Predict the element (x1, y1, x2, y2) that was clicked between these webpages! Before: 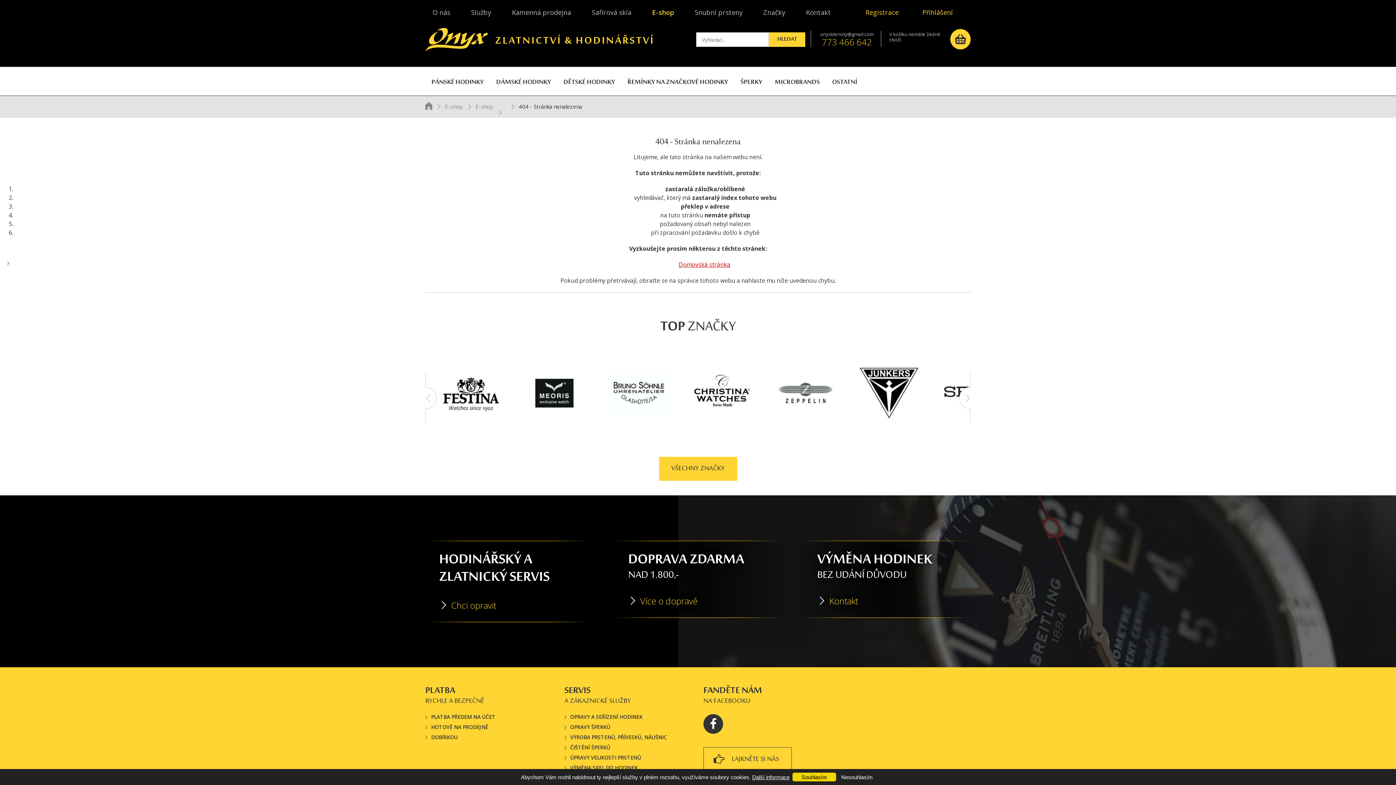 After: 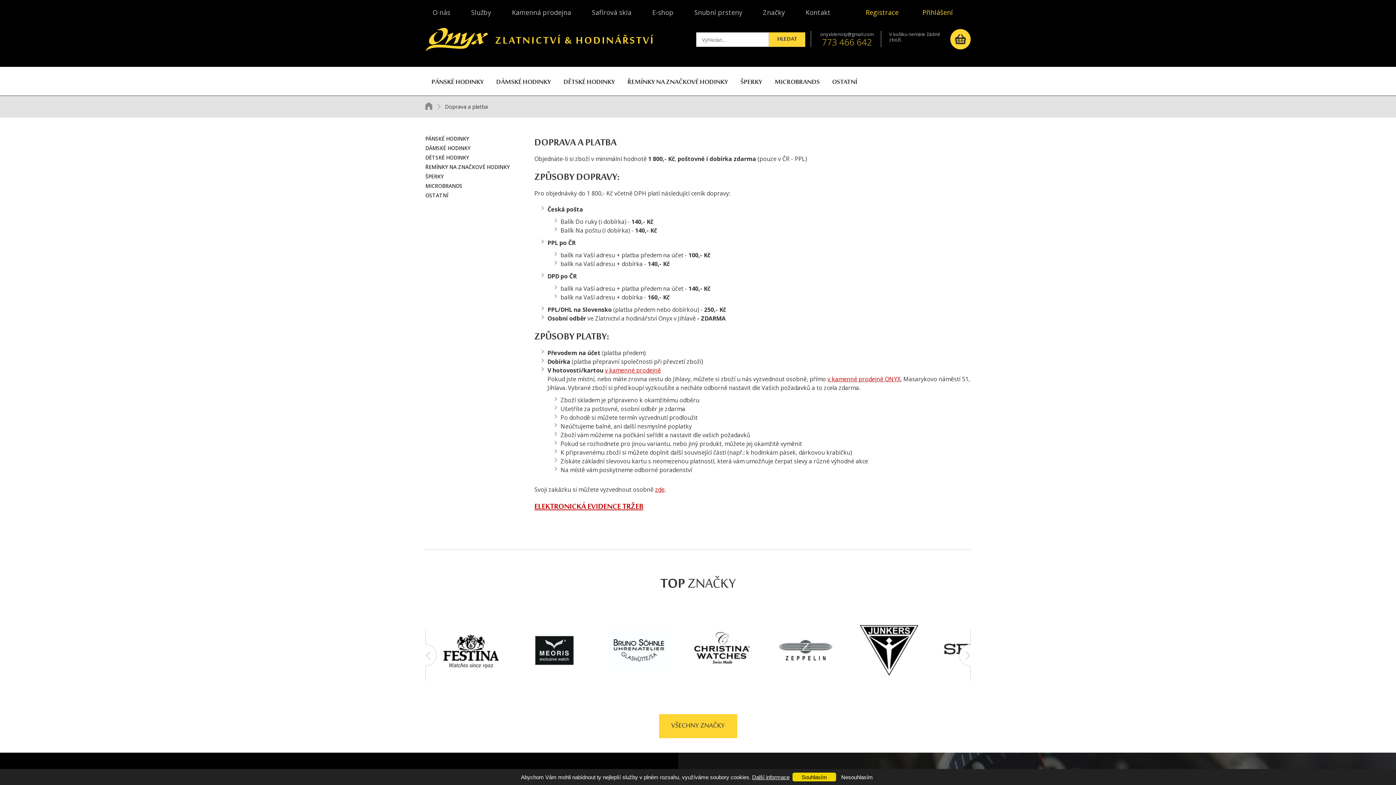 Action: bbox: (431, 734, 457, 741) label: DOBÍRKOU